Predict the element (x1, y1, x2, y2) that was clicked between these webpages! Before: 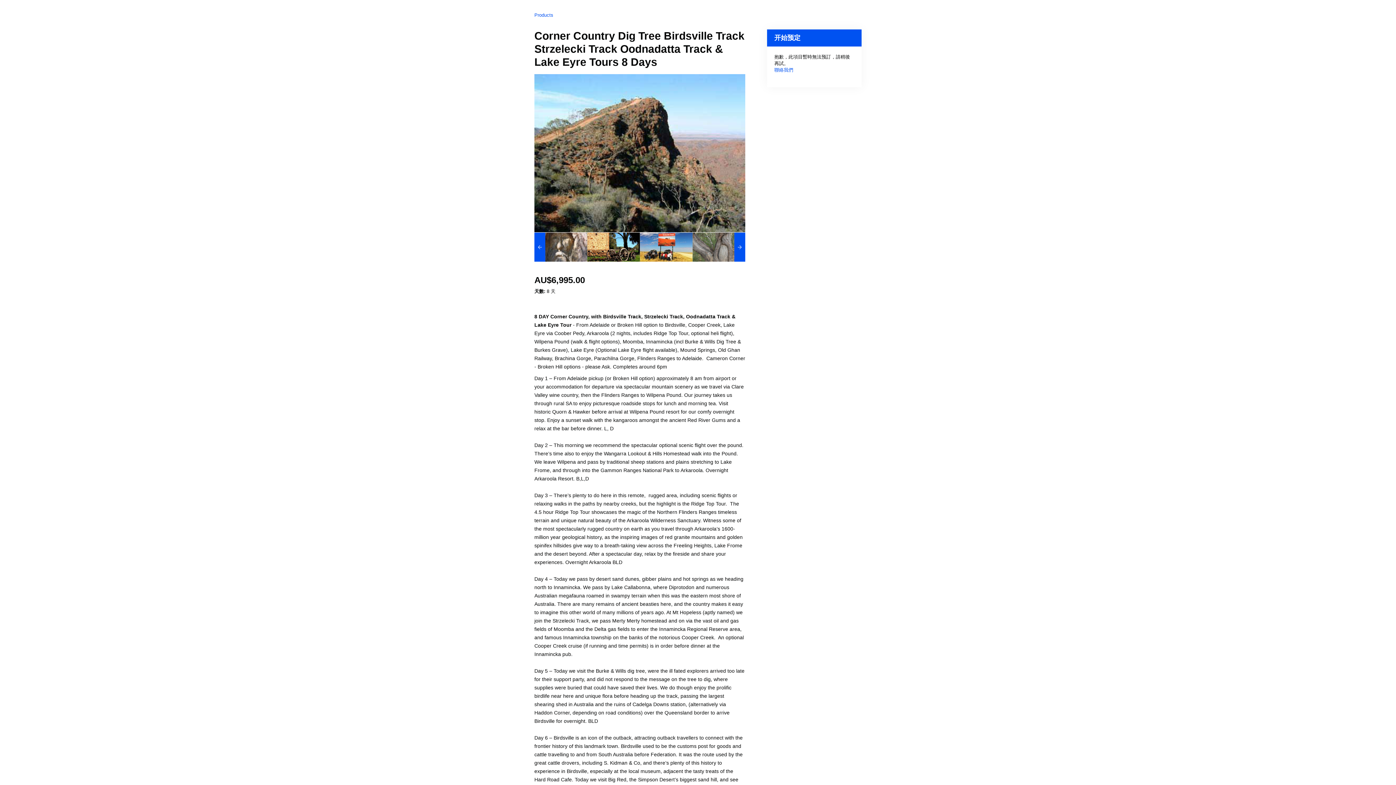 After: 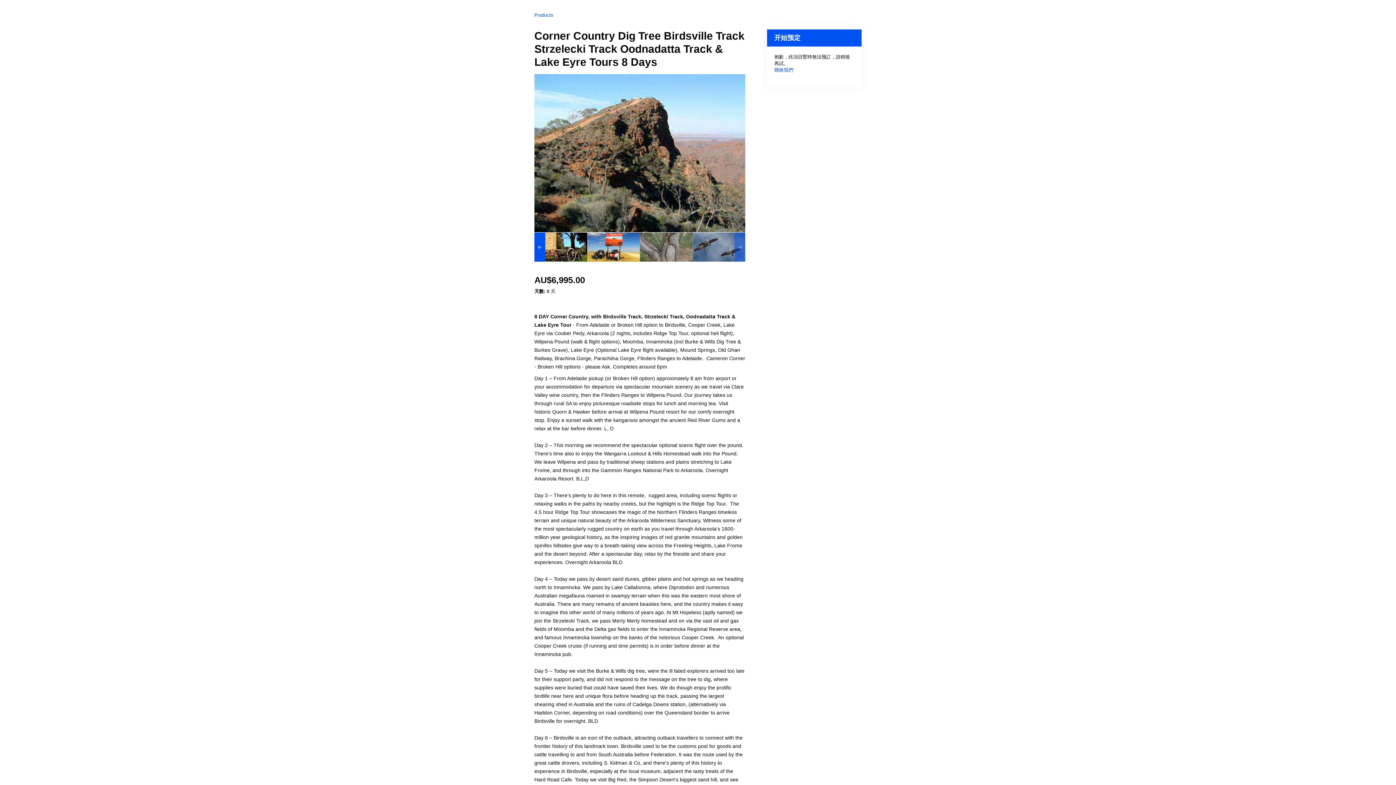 Action: bbox: (734, 232, 745, 261)